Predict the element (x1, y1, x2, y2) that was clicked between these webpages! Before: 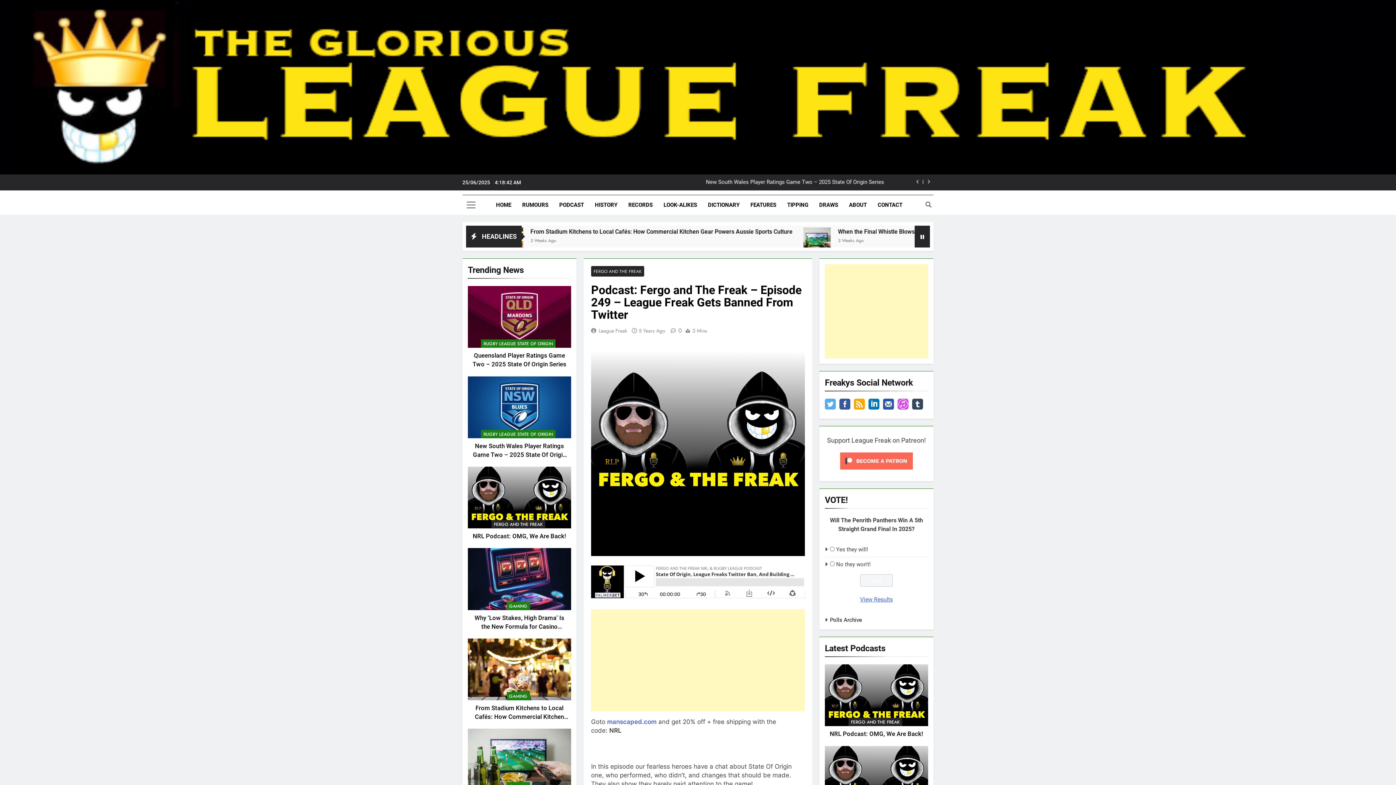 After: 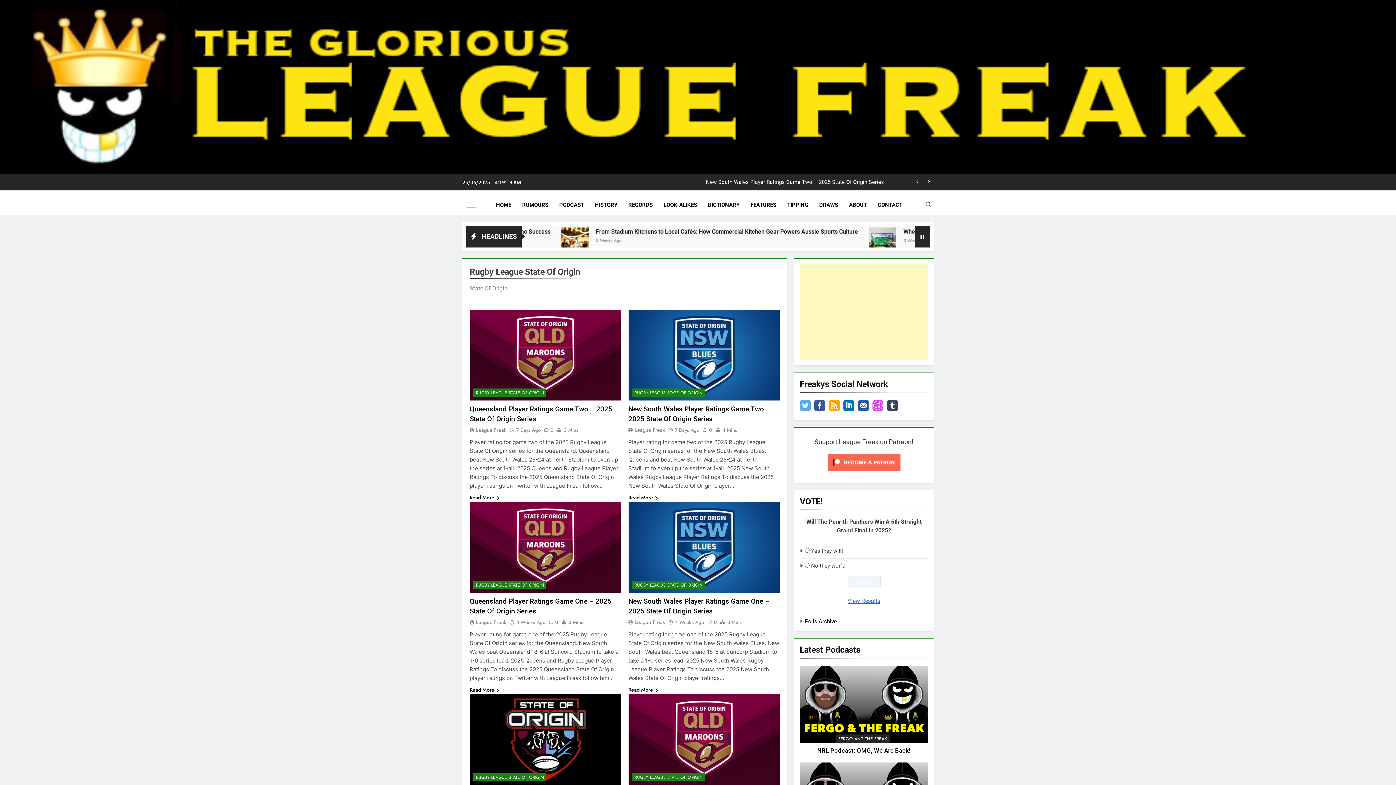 Action: bbox: (481, 339, 555, 348) label: RUGBY LEAGUE STATE OF ORIGIN